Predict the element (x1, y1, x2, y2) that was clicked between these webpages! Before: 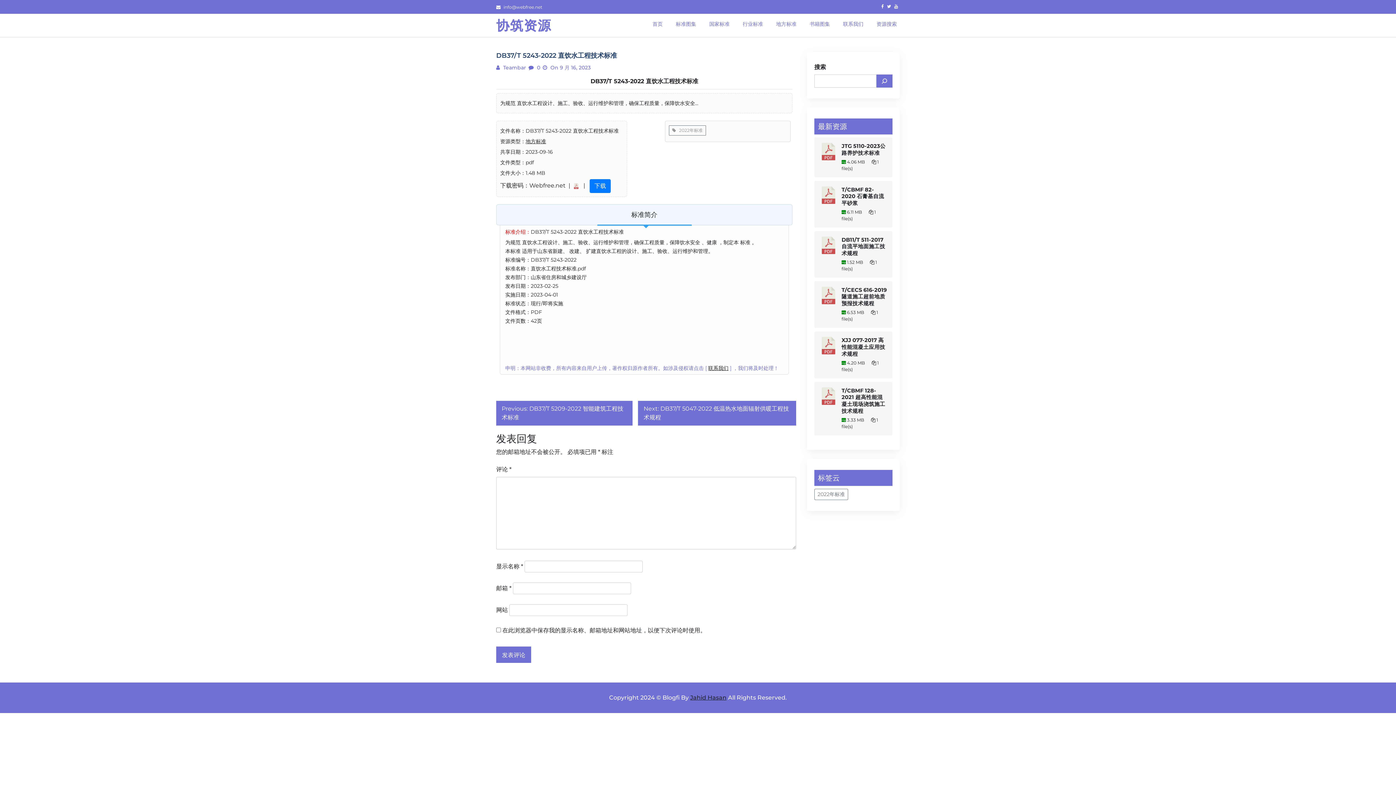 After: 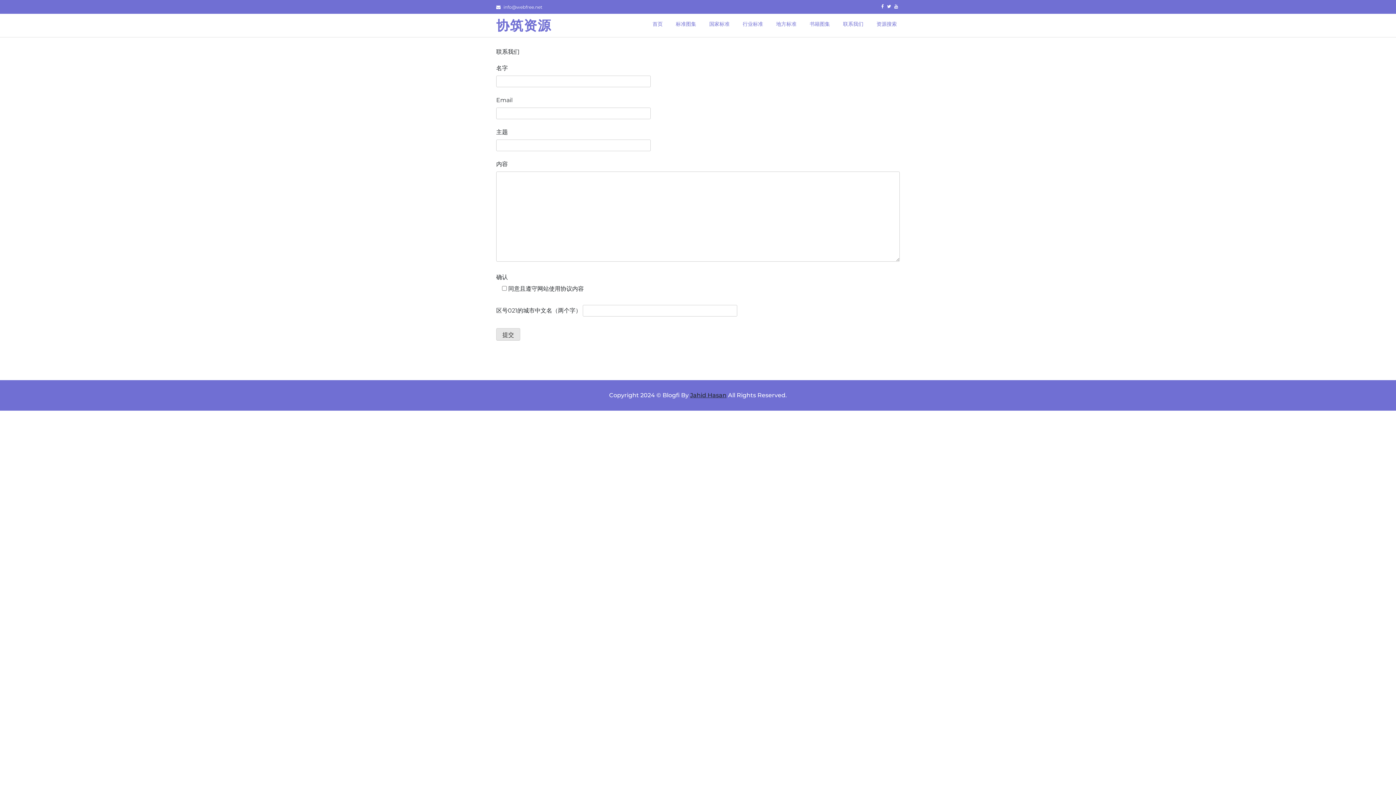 Action: label: 联系我们 bbox: (840, 16, 866, 31)